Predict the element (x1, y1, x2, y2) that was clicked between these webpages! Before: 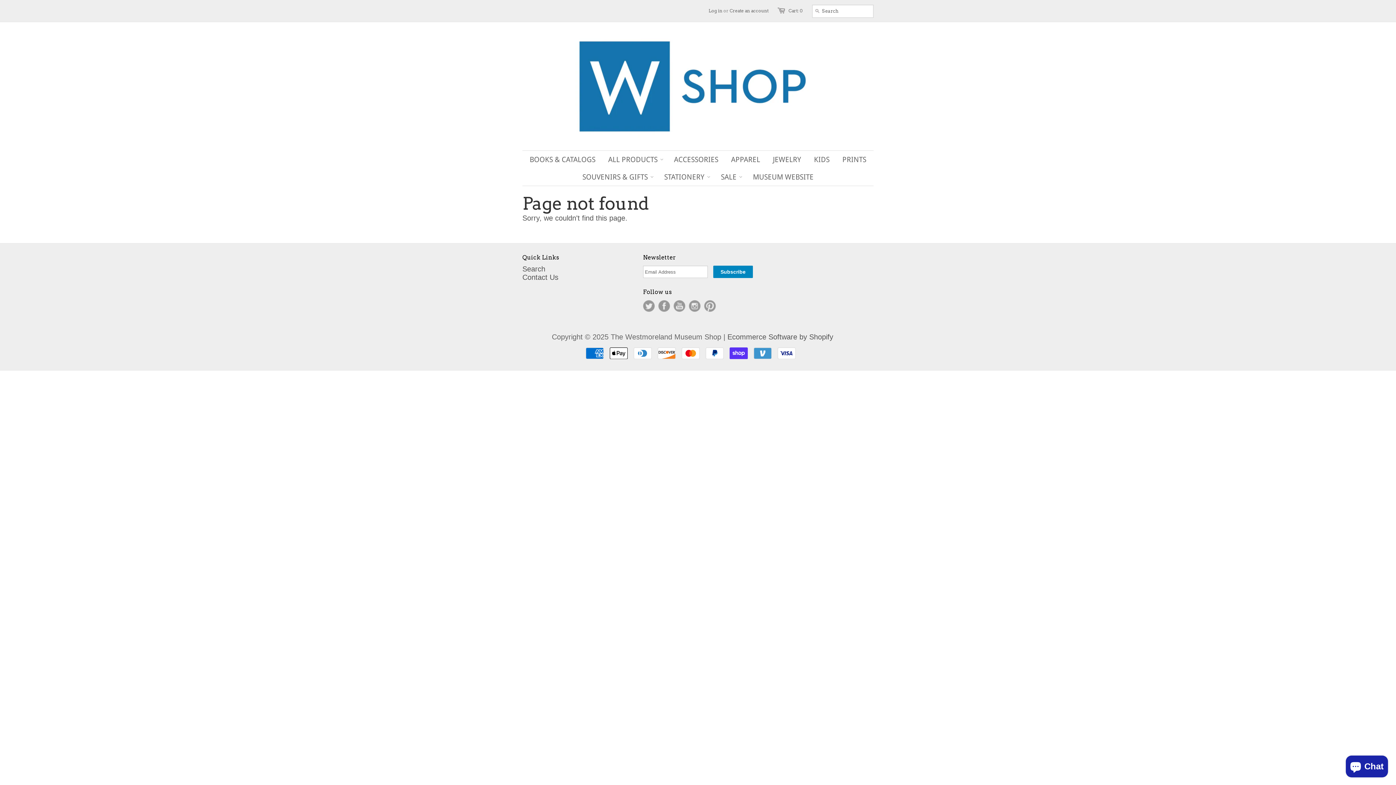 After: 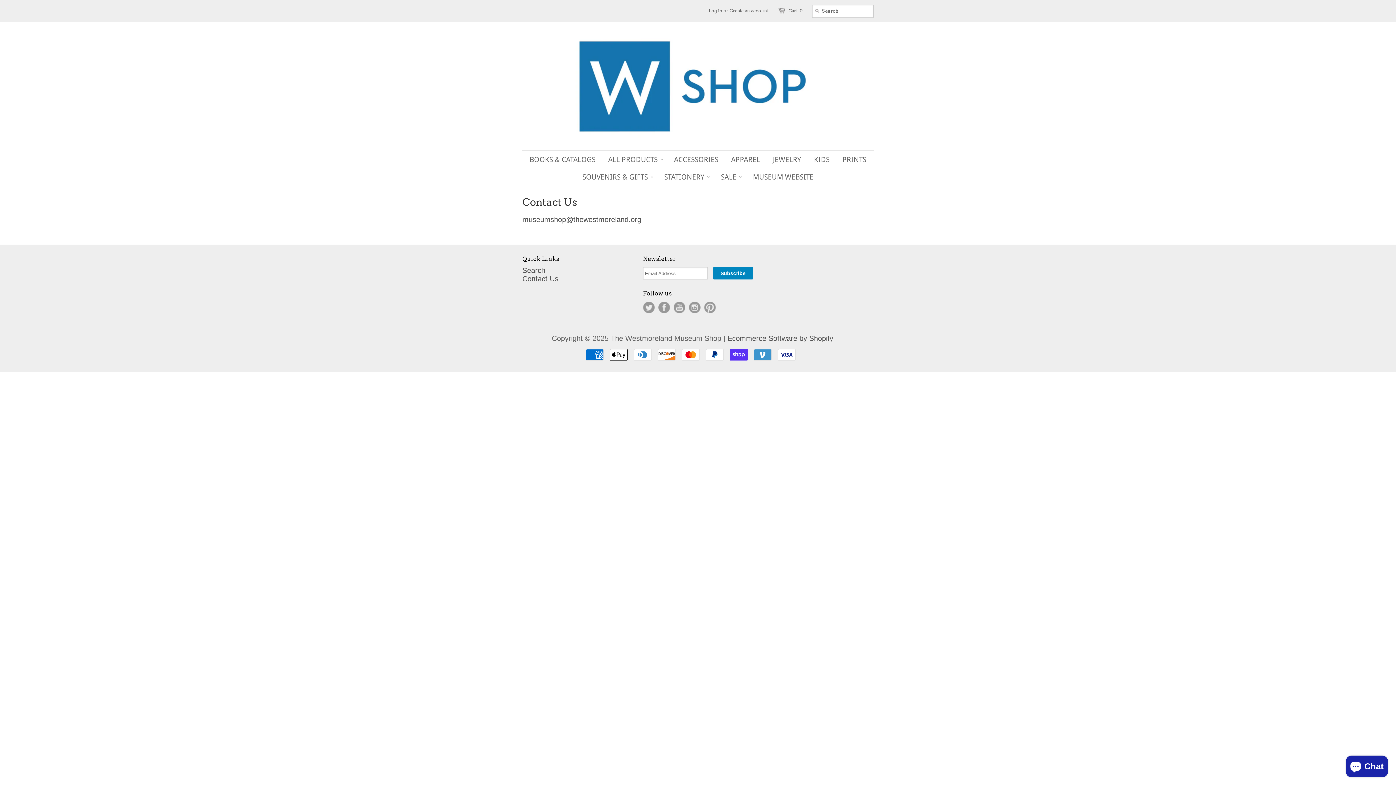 Action: bbox: (522, 273, 558, 281) label: Contact Us